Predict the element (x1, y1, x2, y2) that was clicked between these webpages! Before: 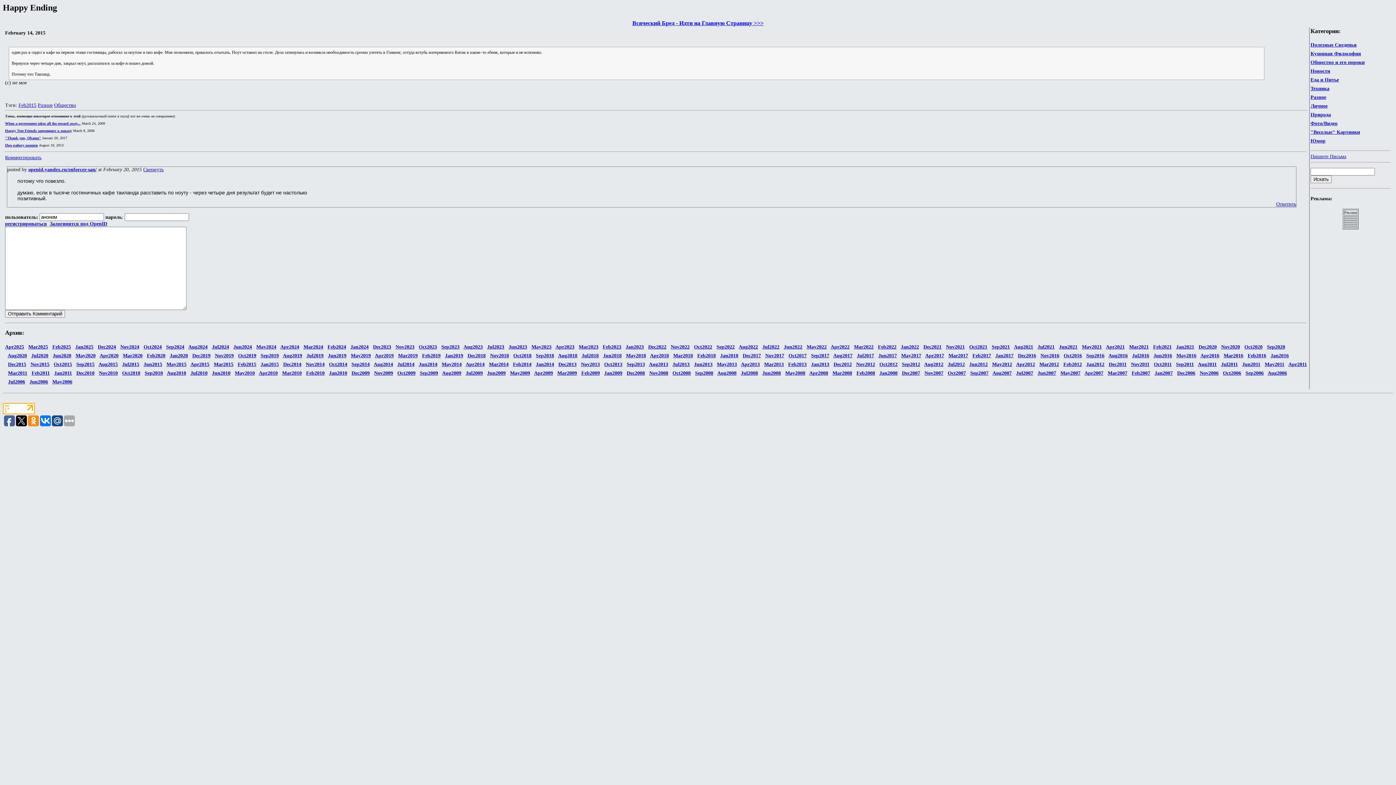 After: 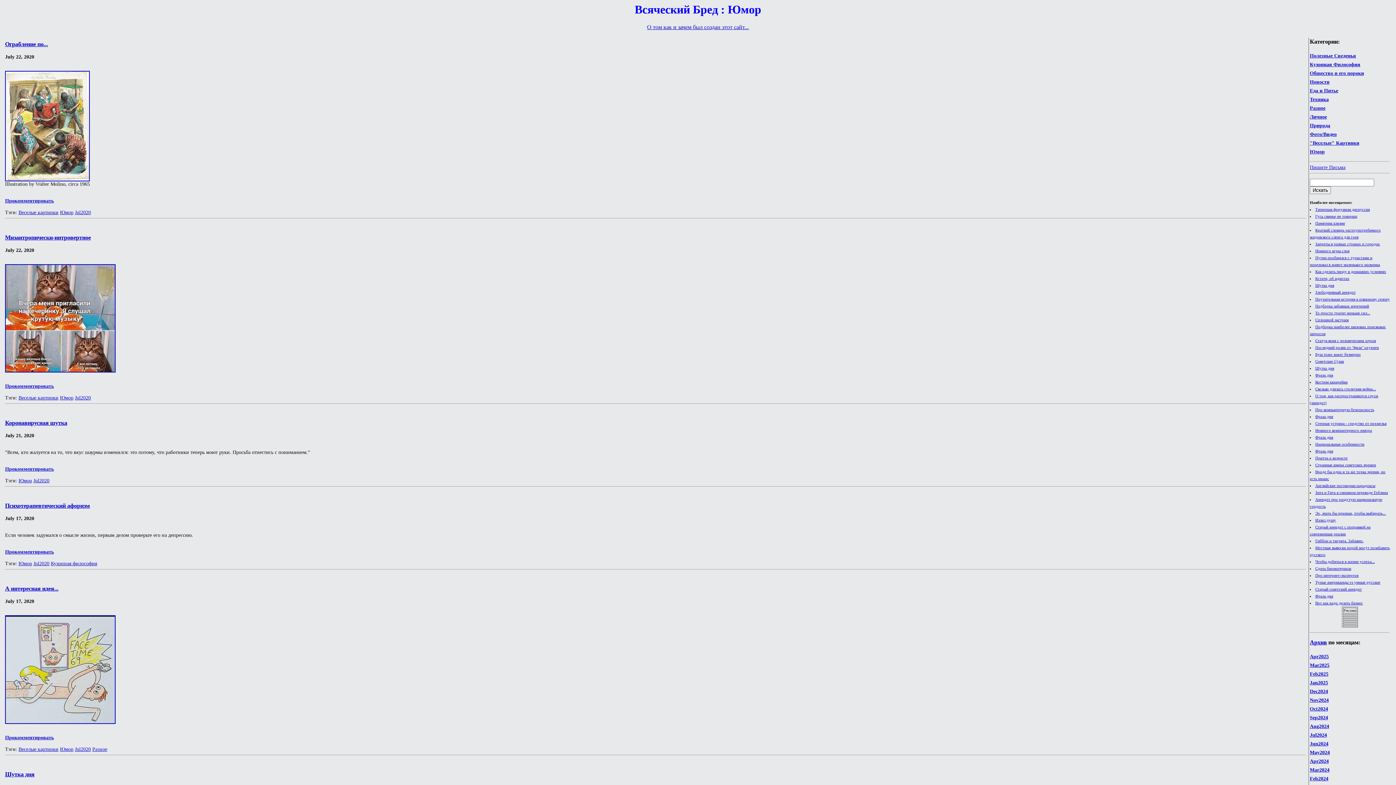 Action: bbox: (1310, 138, 1325, 143) label: Юмор